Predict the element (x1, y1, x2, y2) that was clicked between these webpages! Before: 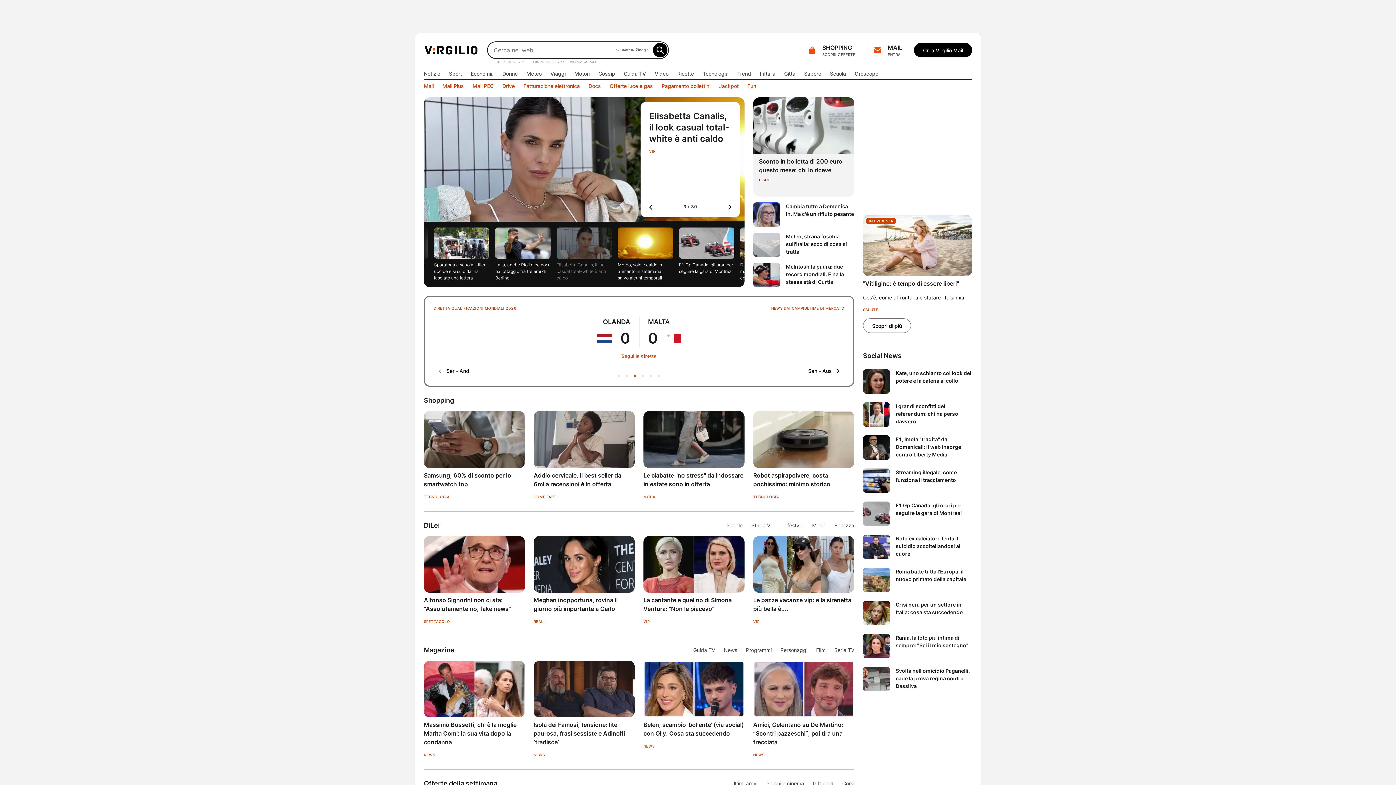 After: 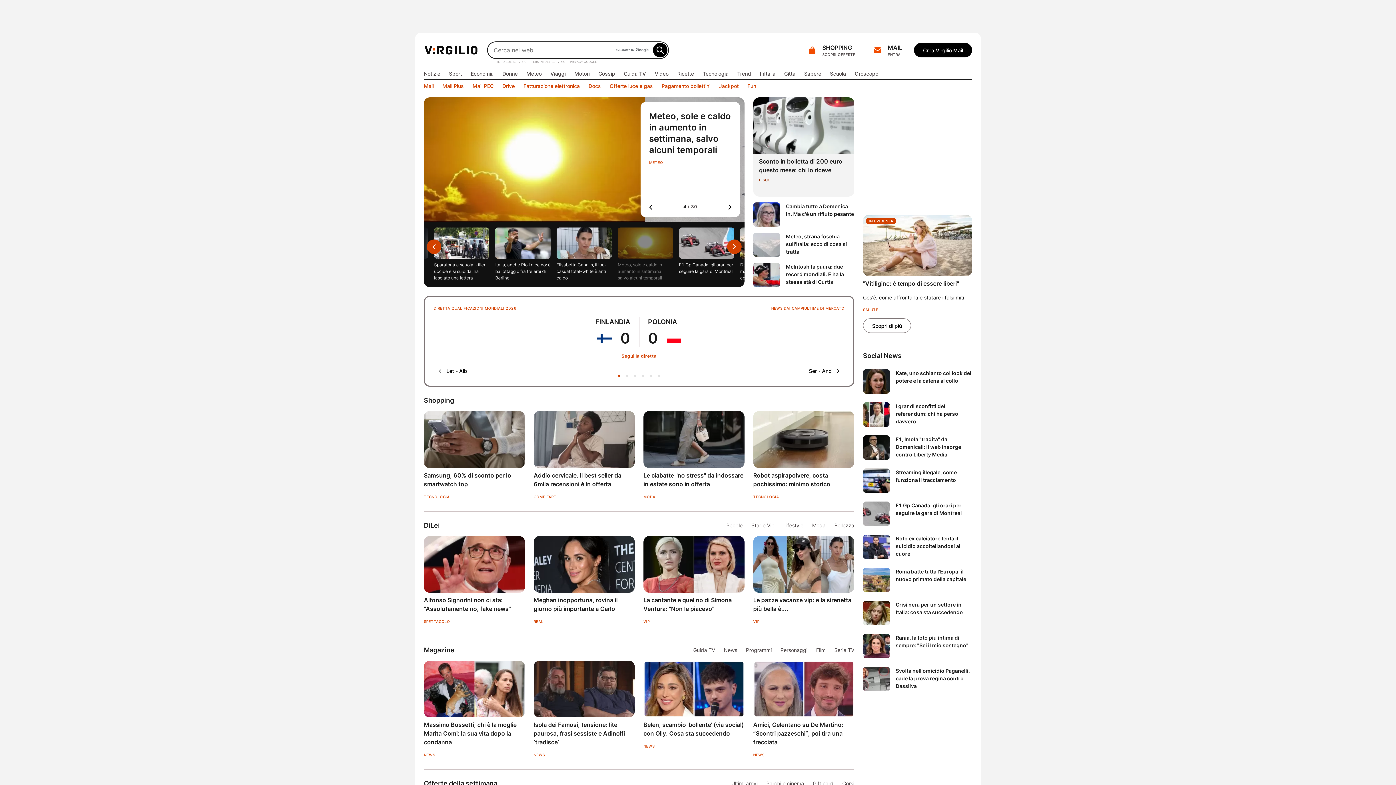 Action: label: Meteo, sole e caldo in aumento in settimana, salvo alcuni temporali bbox: (614, 221, 676, 287)